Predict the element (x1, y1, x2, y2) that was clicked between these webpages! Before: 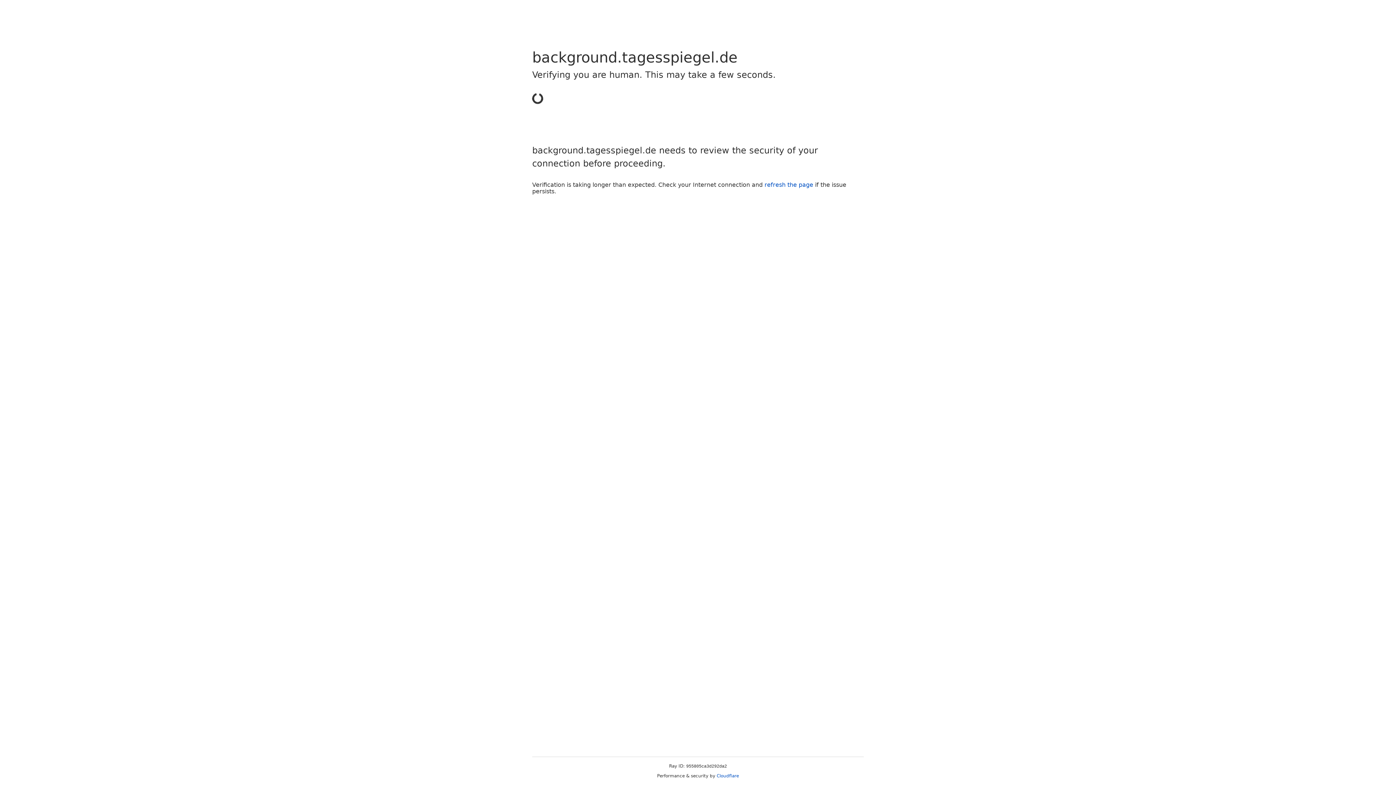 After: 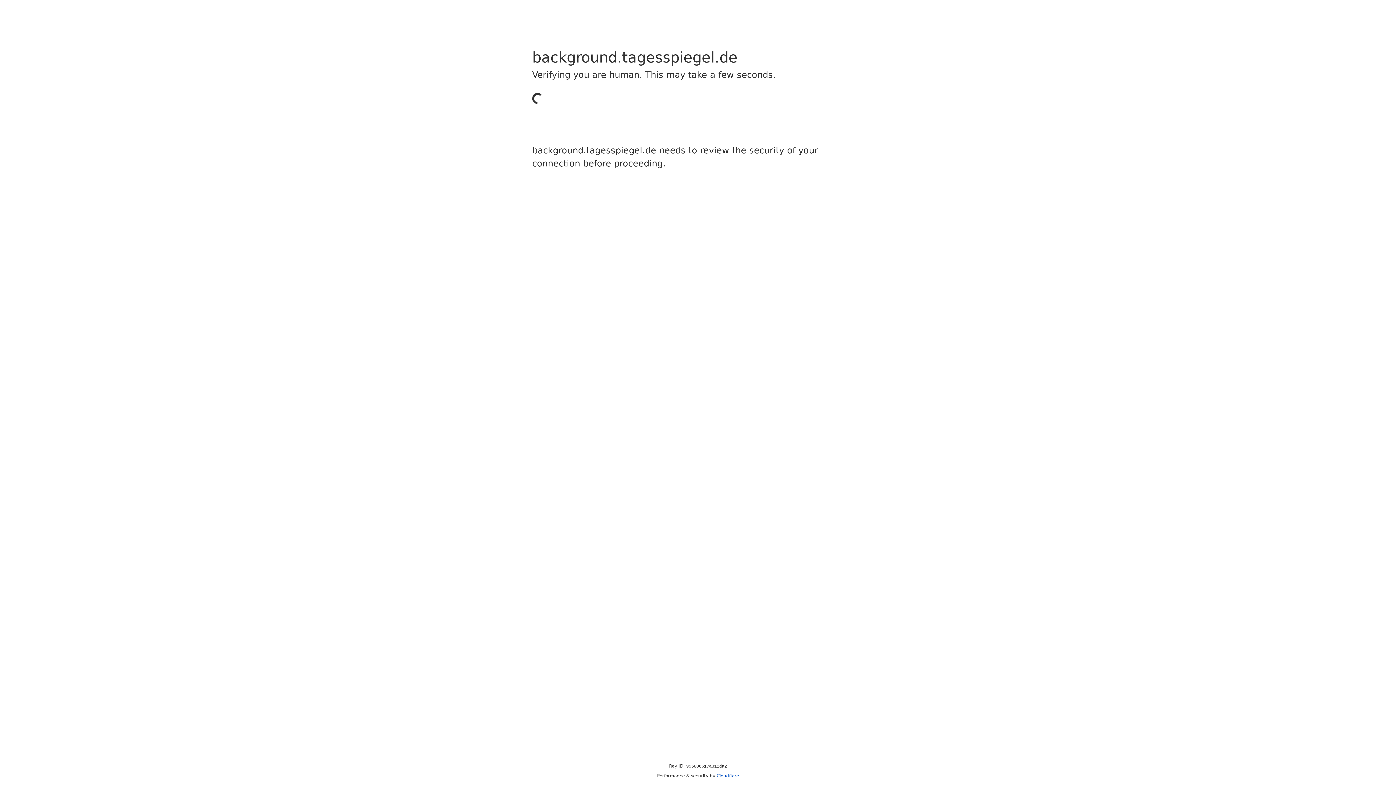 Action: label: Cloudflare bbox: (716, 773, 739, 778)